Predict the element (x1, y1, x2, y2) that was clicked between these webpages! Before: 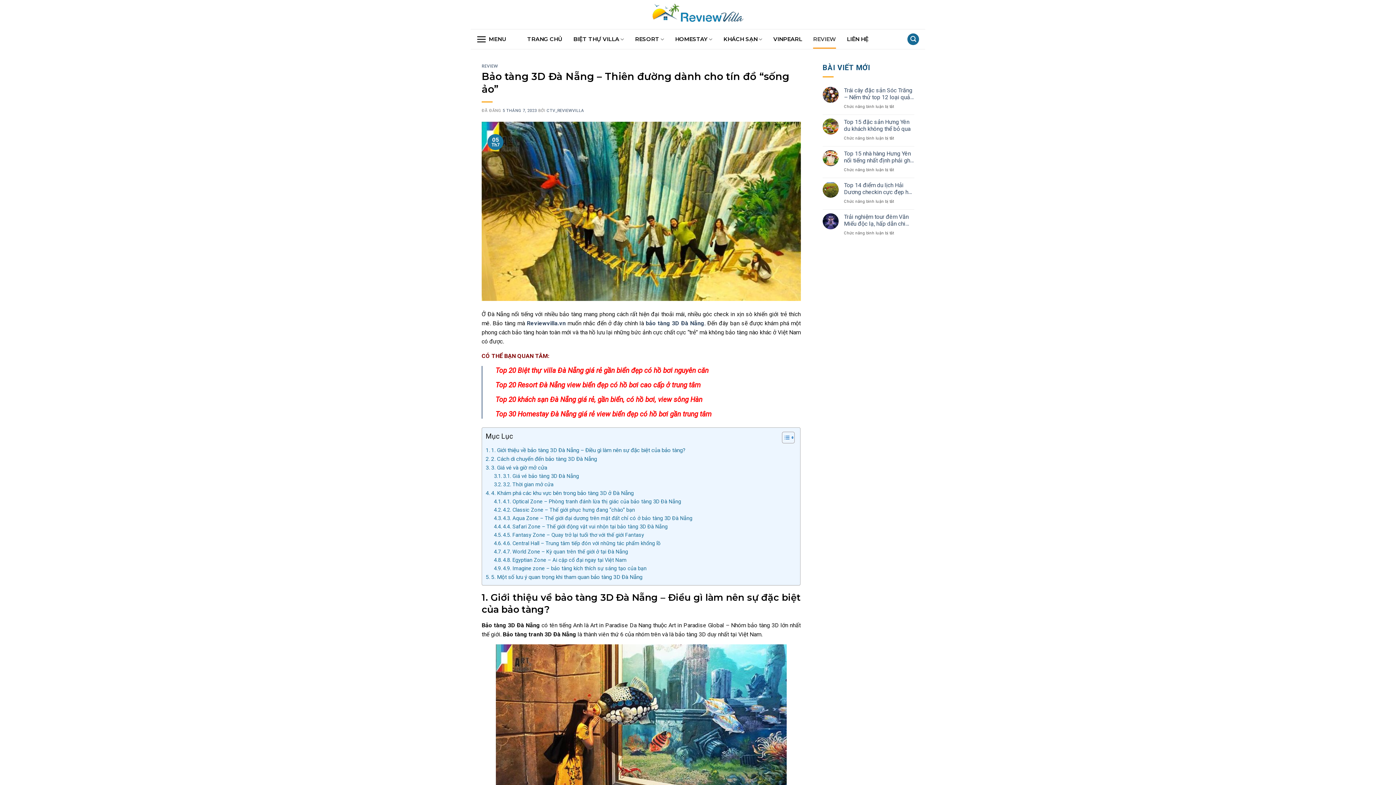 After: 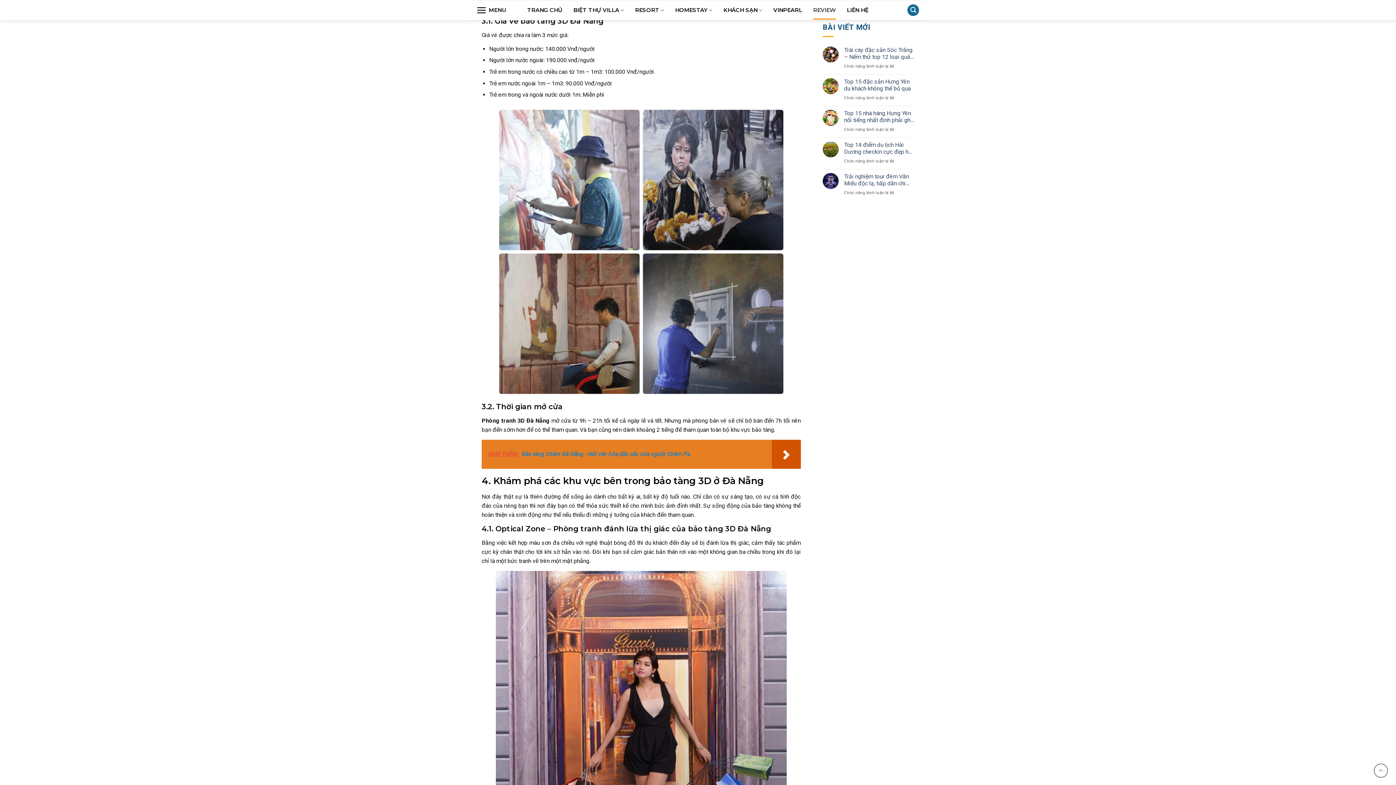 Action: bbox: (485, 463, 547, 472) label: 3. Giá vé và giờ mở cửa